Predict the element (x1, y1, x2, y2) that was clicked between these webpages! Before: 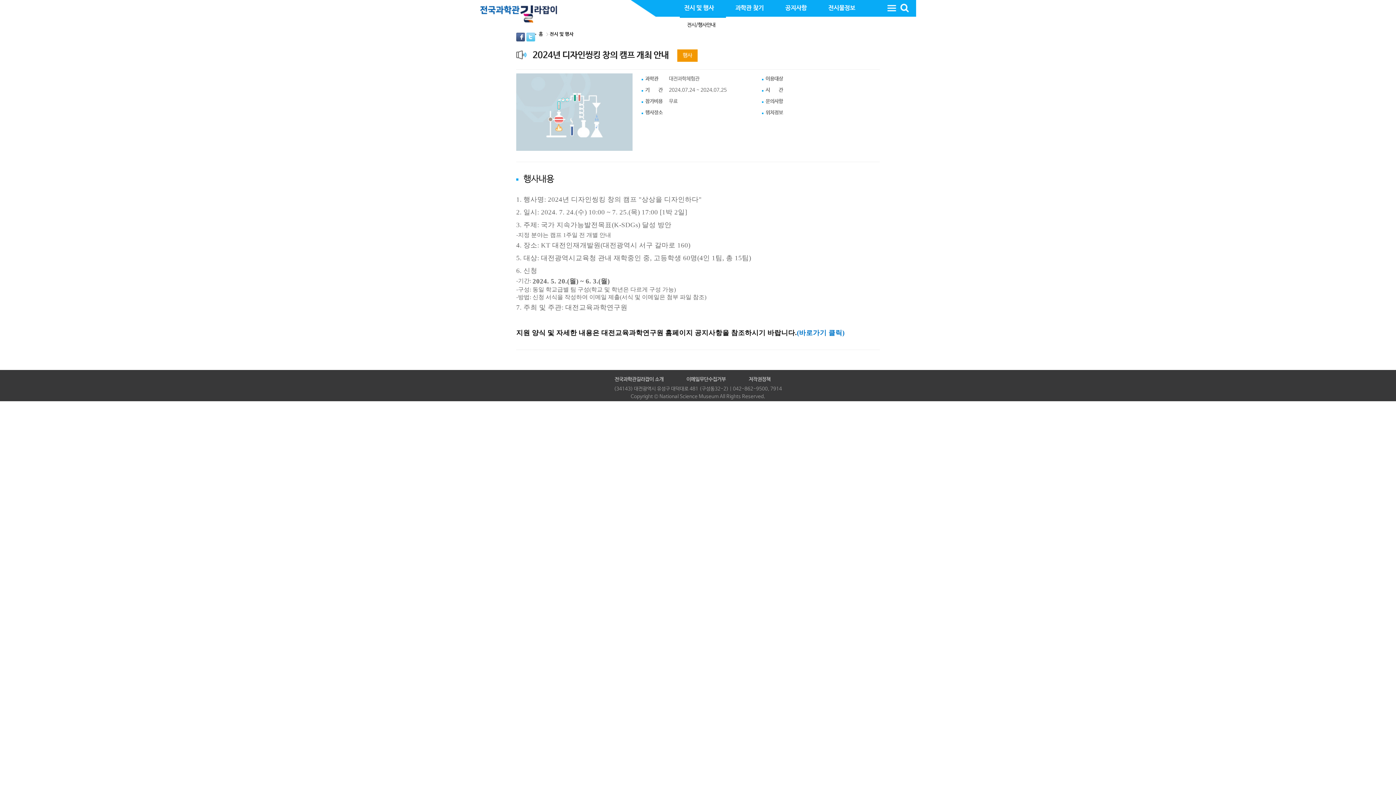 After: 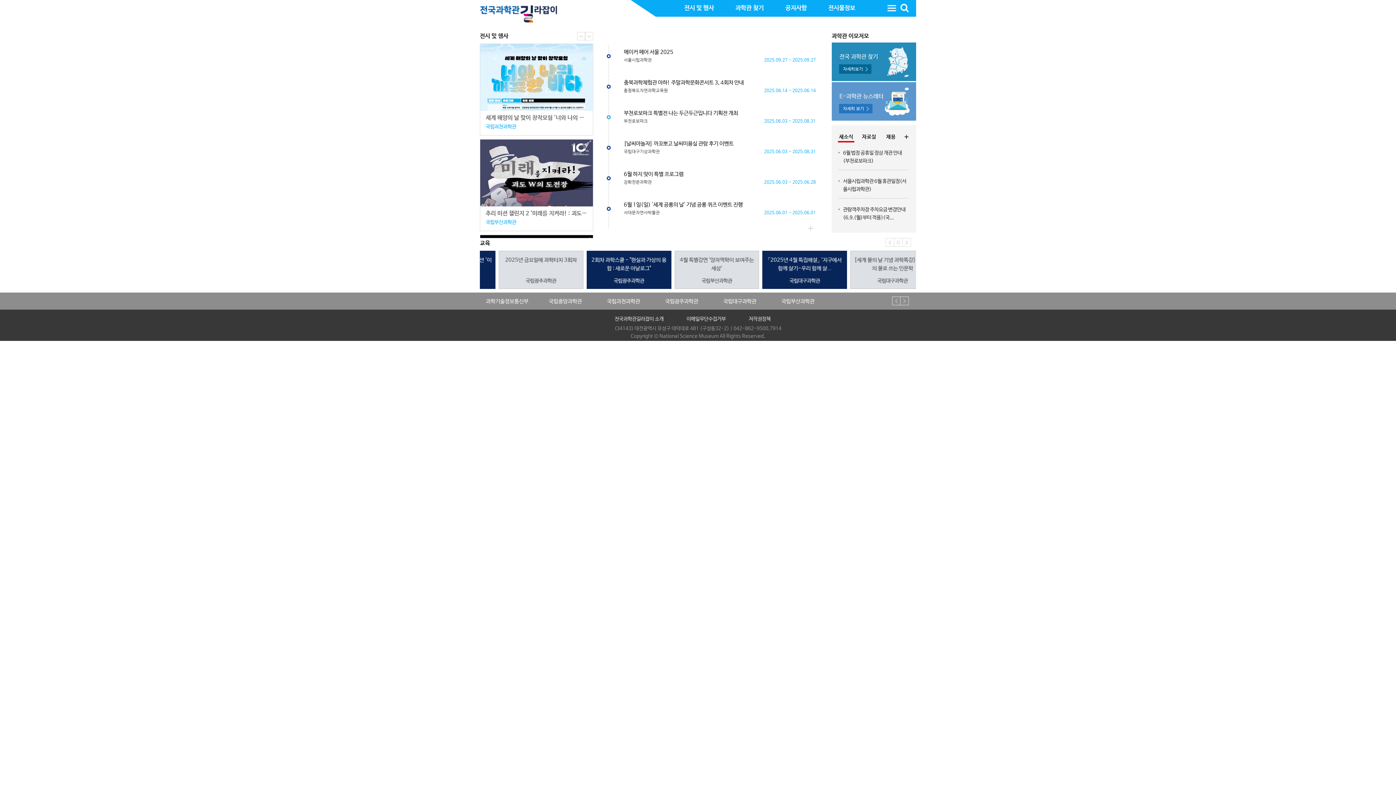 Action: bbox: (538, 31, 543, 37) label: 홈